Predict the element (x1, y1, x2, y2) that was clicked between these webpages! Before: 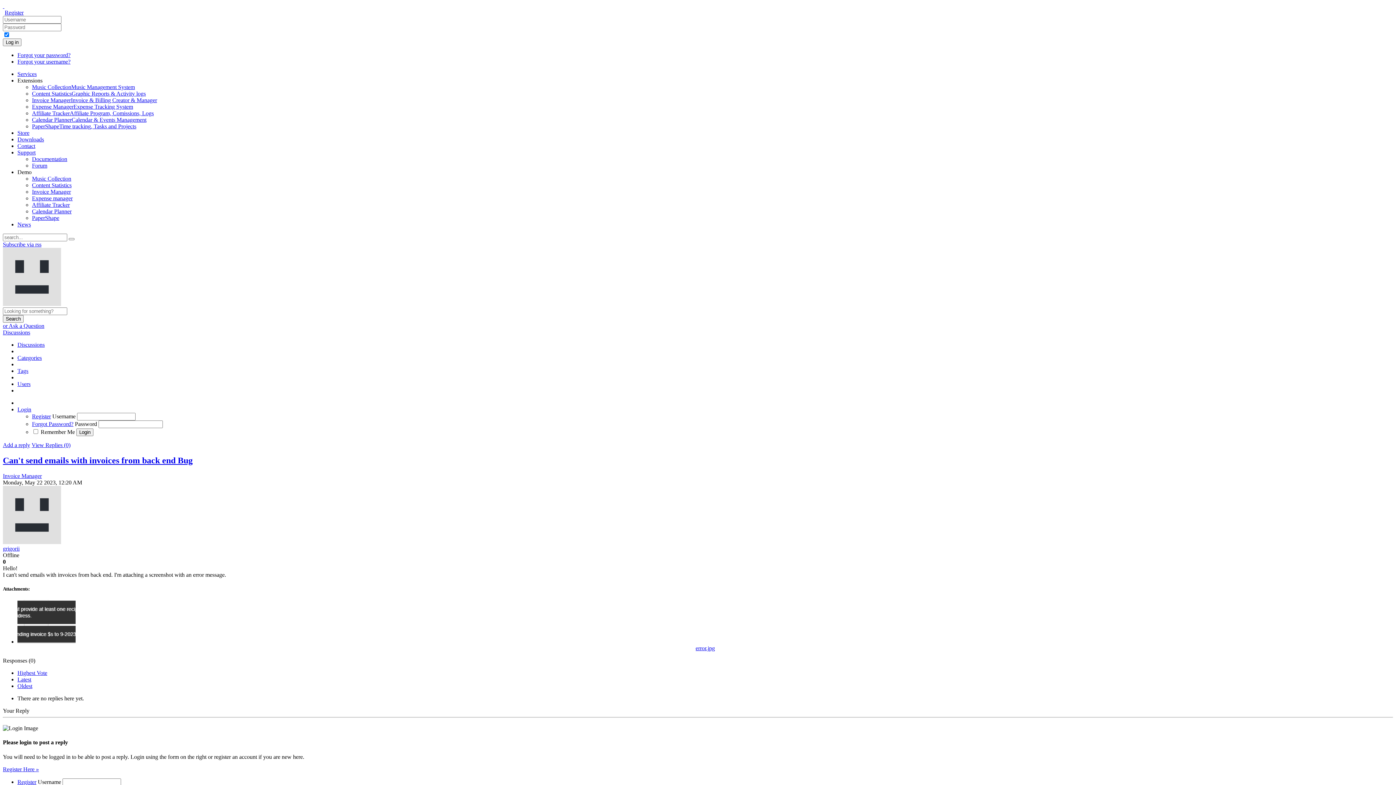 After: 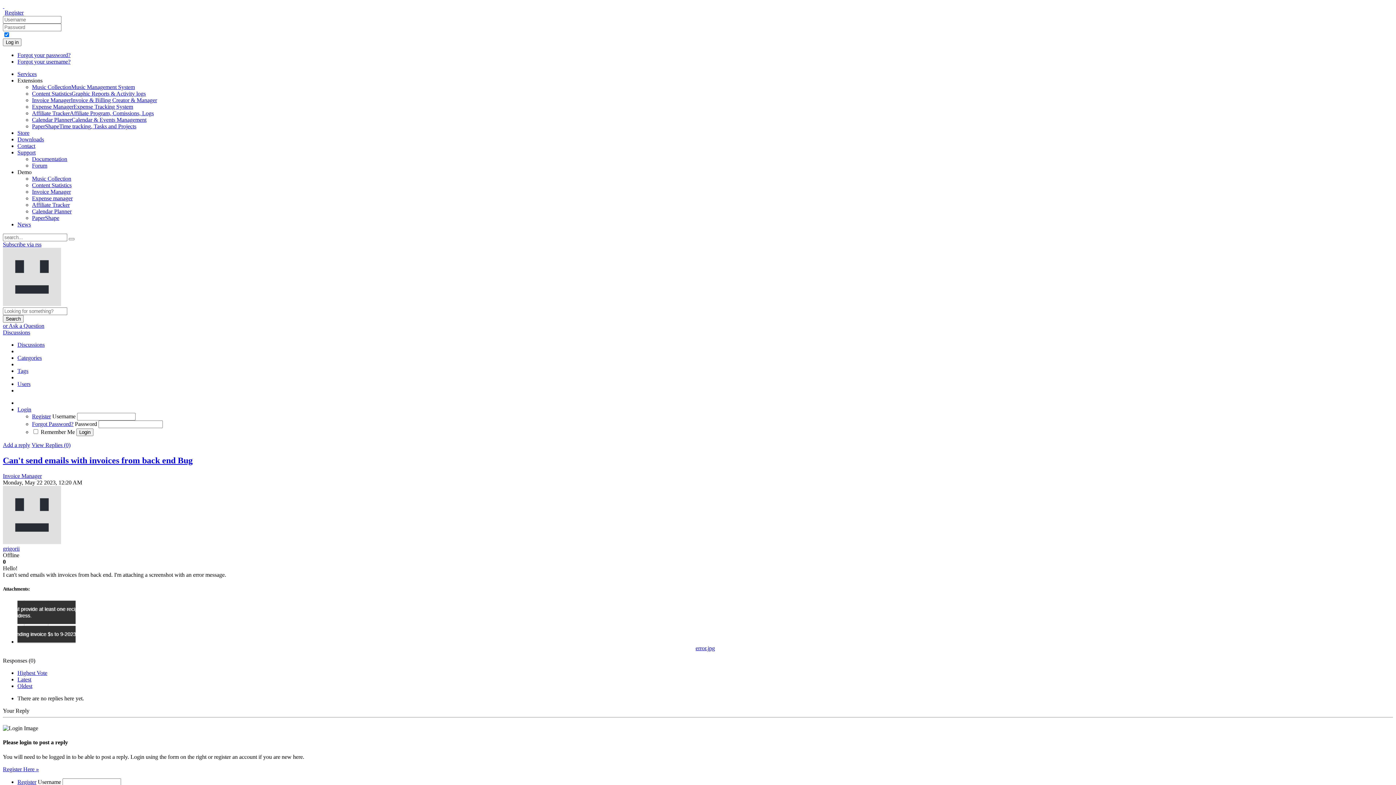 Action: bbox: (2, 455, 1393, 465) label: Can't send emails with invoices from back end Bug